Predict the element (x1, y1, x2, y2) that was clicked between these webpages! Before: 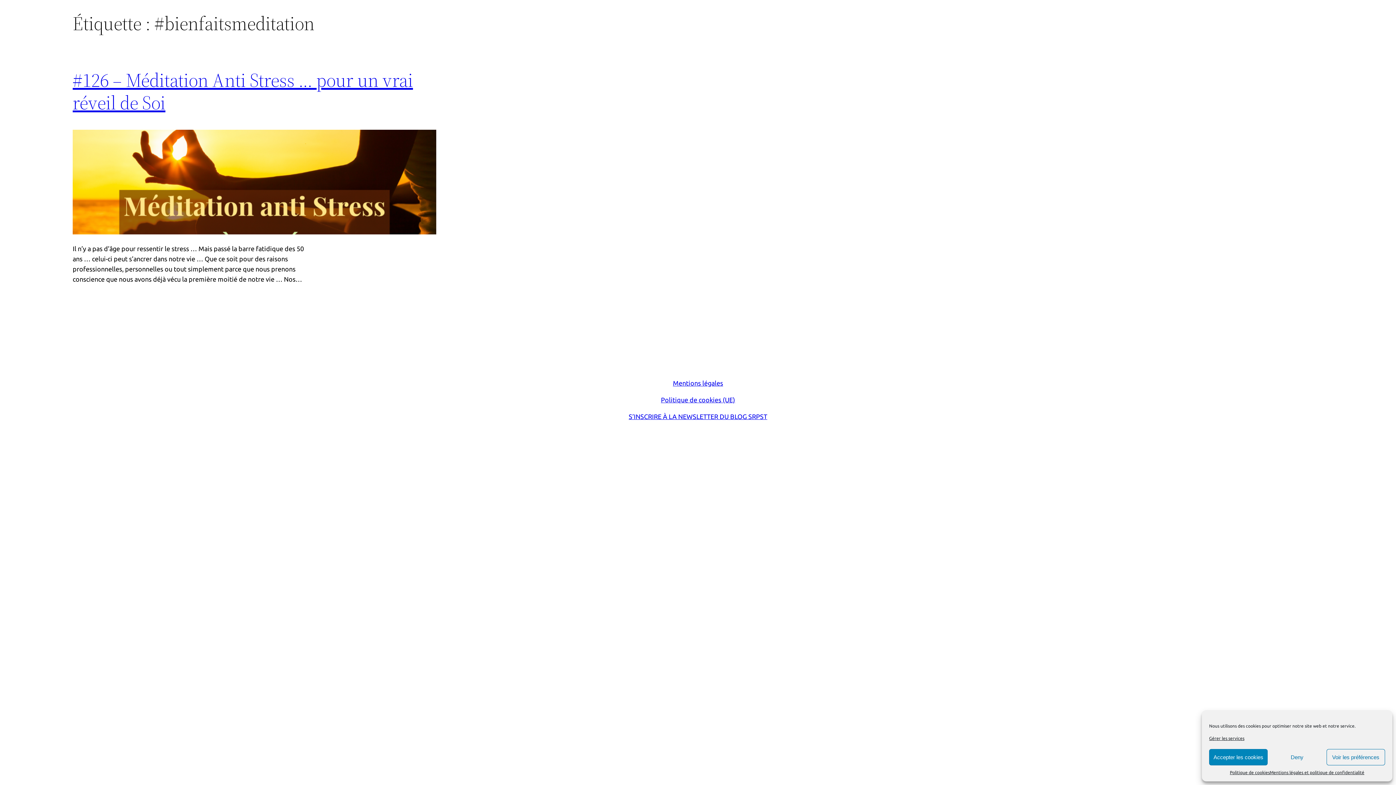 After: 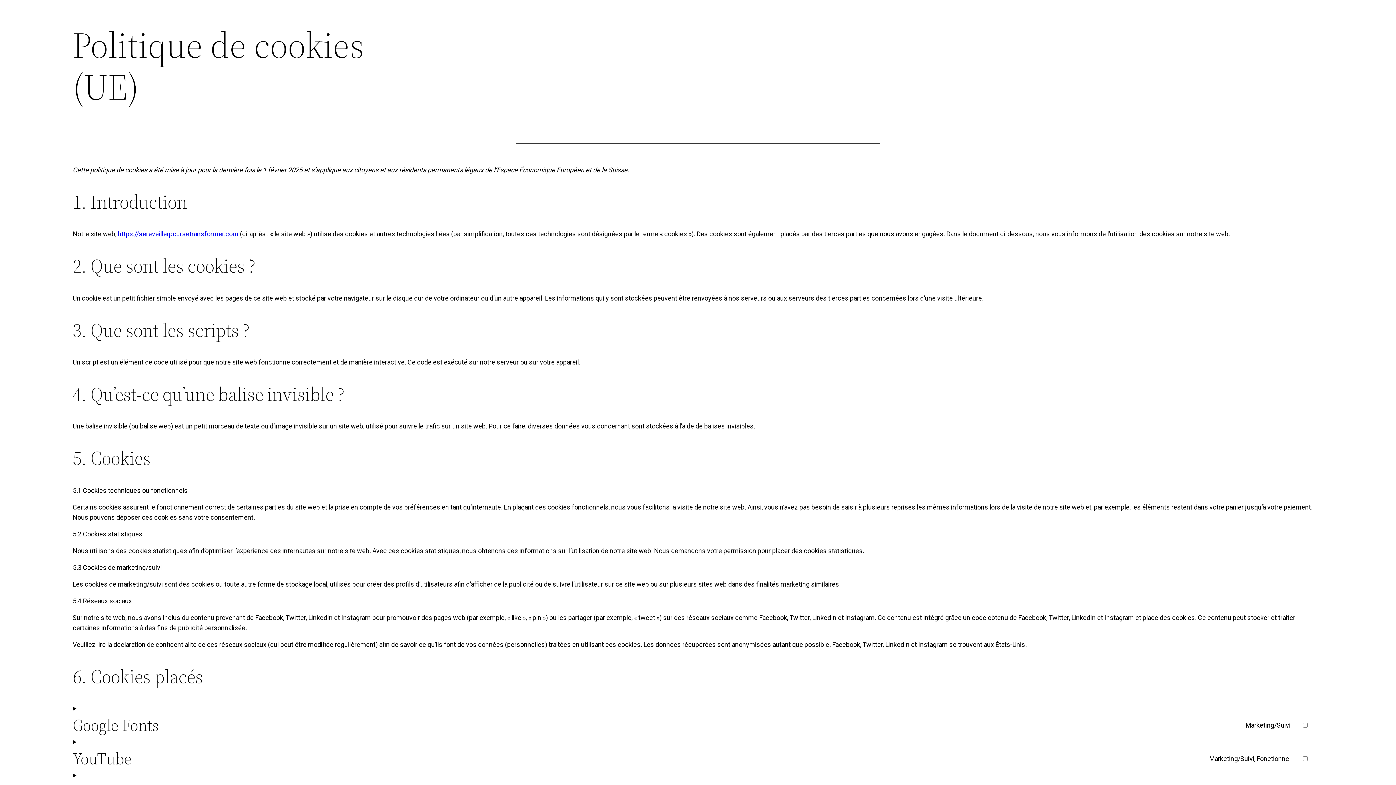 Action: bbox: (1230, 769, 1270, 776) label: Politique de cookies